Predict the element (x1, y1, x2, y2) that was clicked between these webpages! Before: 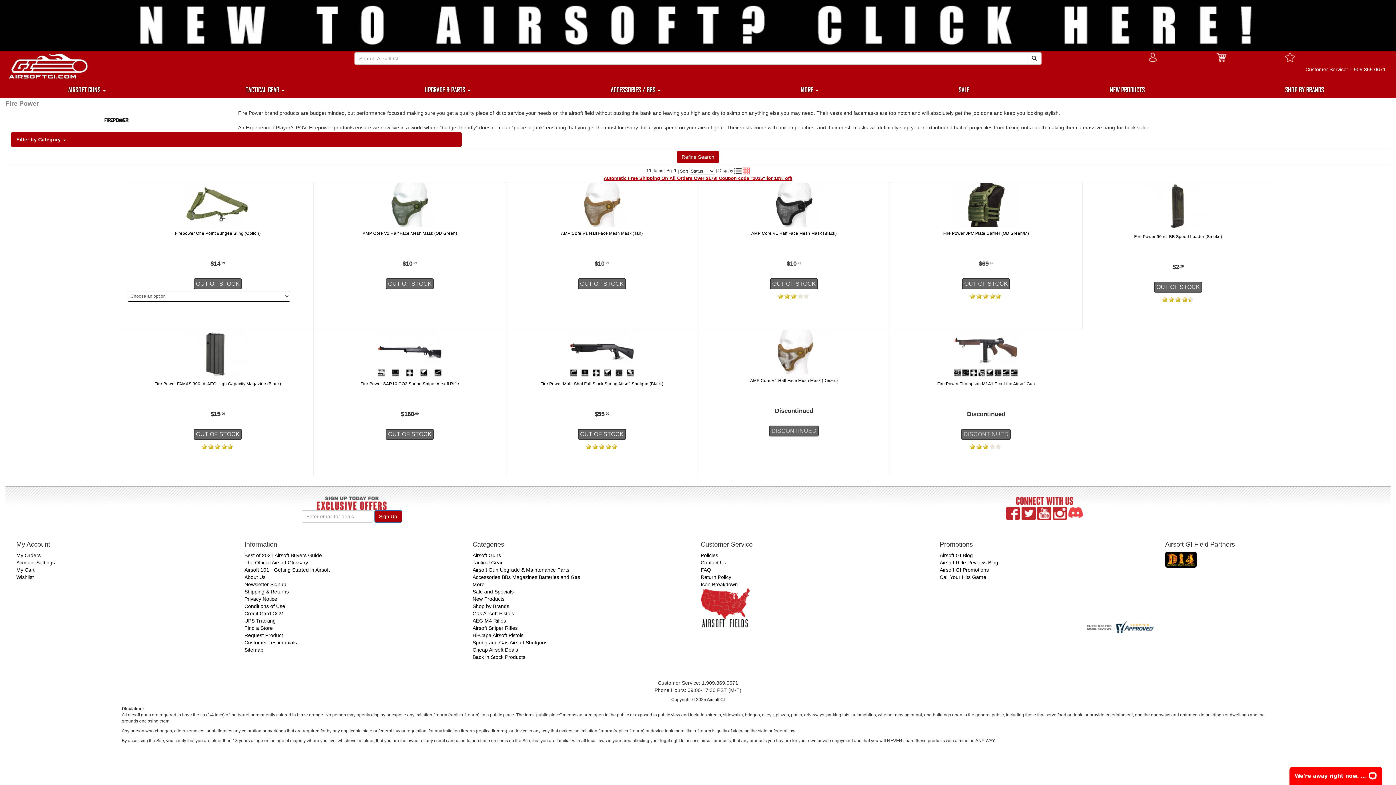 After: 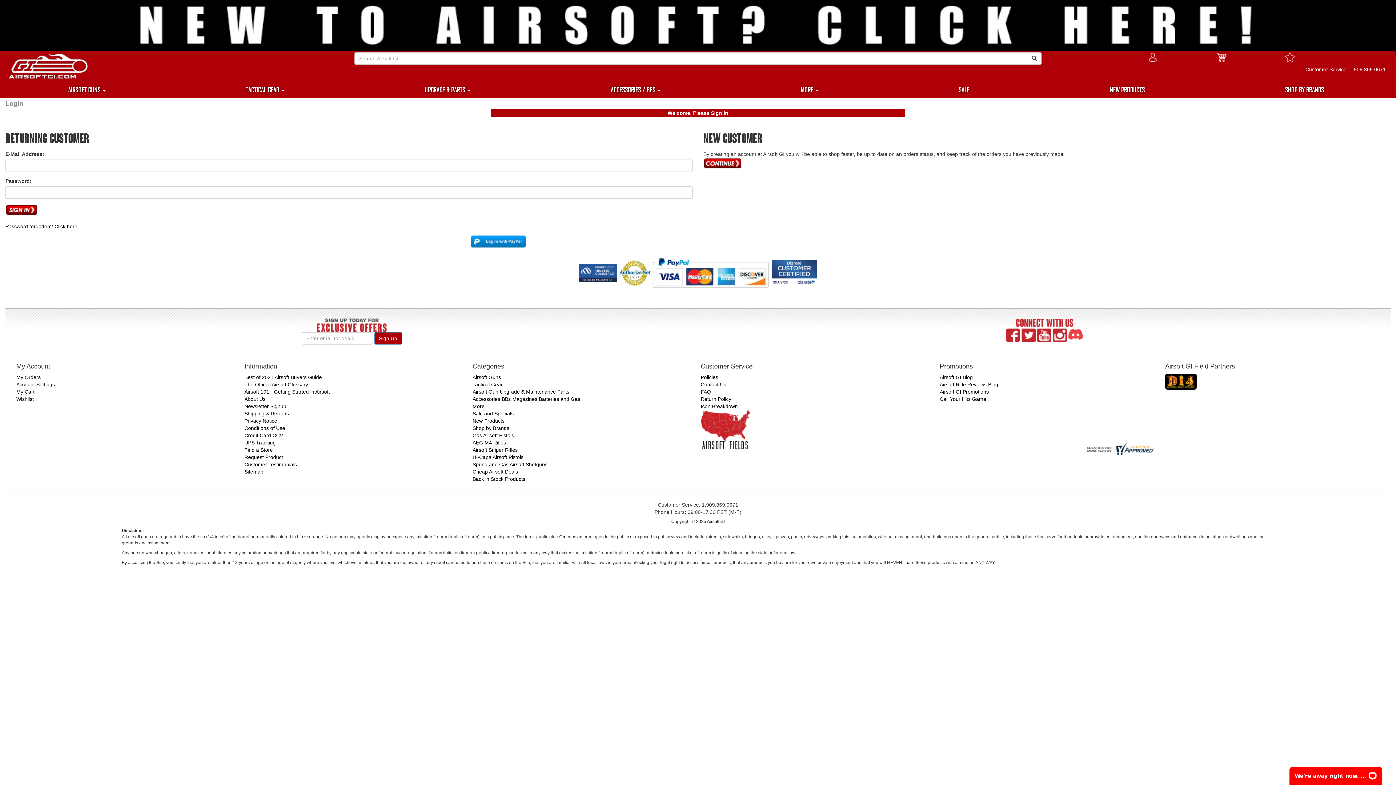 Action: bbox: (16, 560, 54, 565) label: Account Settings